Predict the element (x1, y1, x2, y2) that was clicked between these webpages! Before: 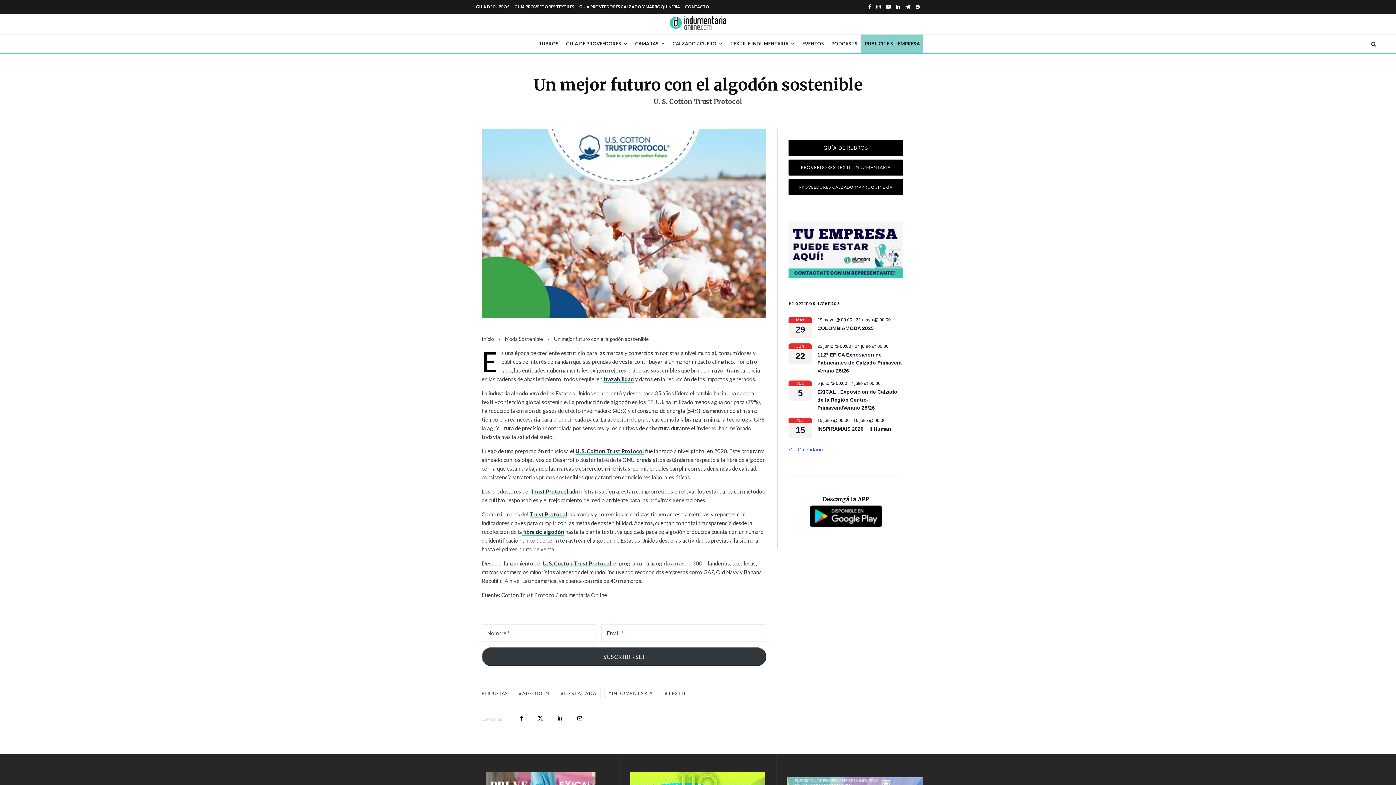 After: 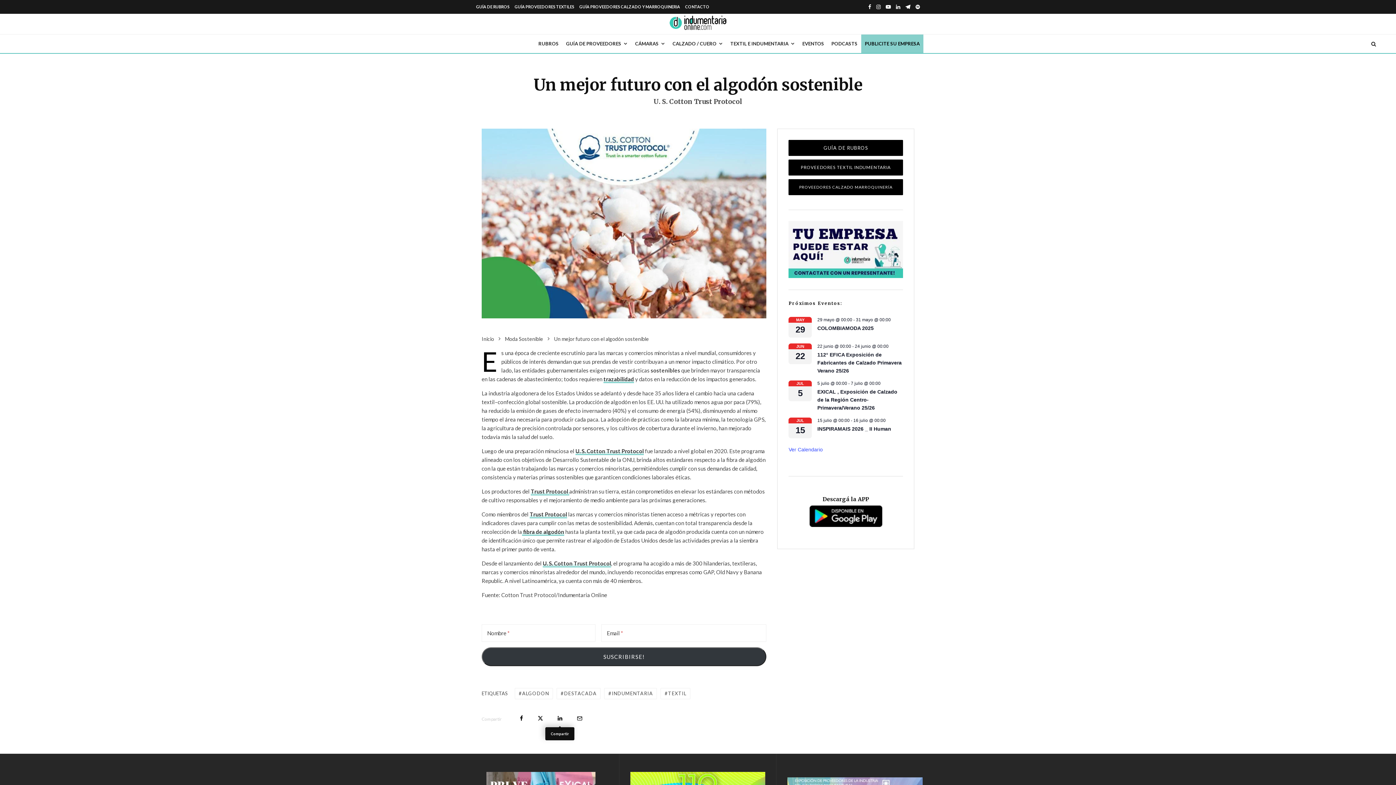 Action: label: Compartir bbox: (557, 716, 562, 721)